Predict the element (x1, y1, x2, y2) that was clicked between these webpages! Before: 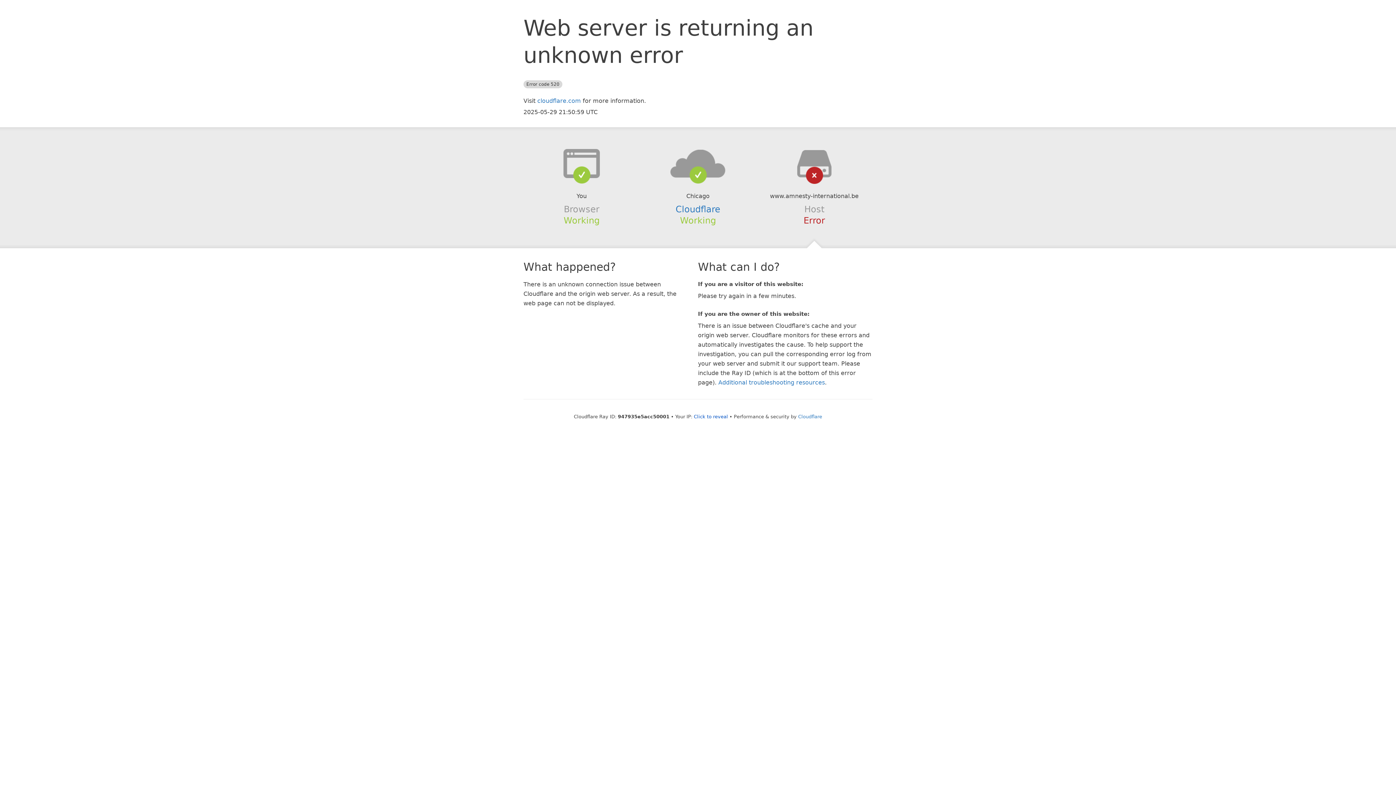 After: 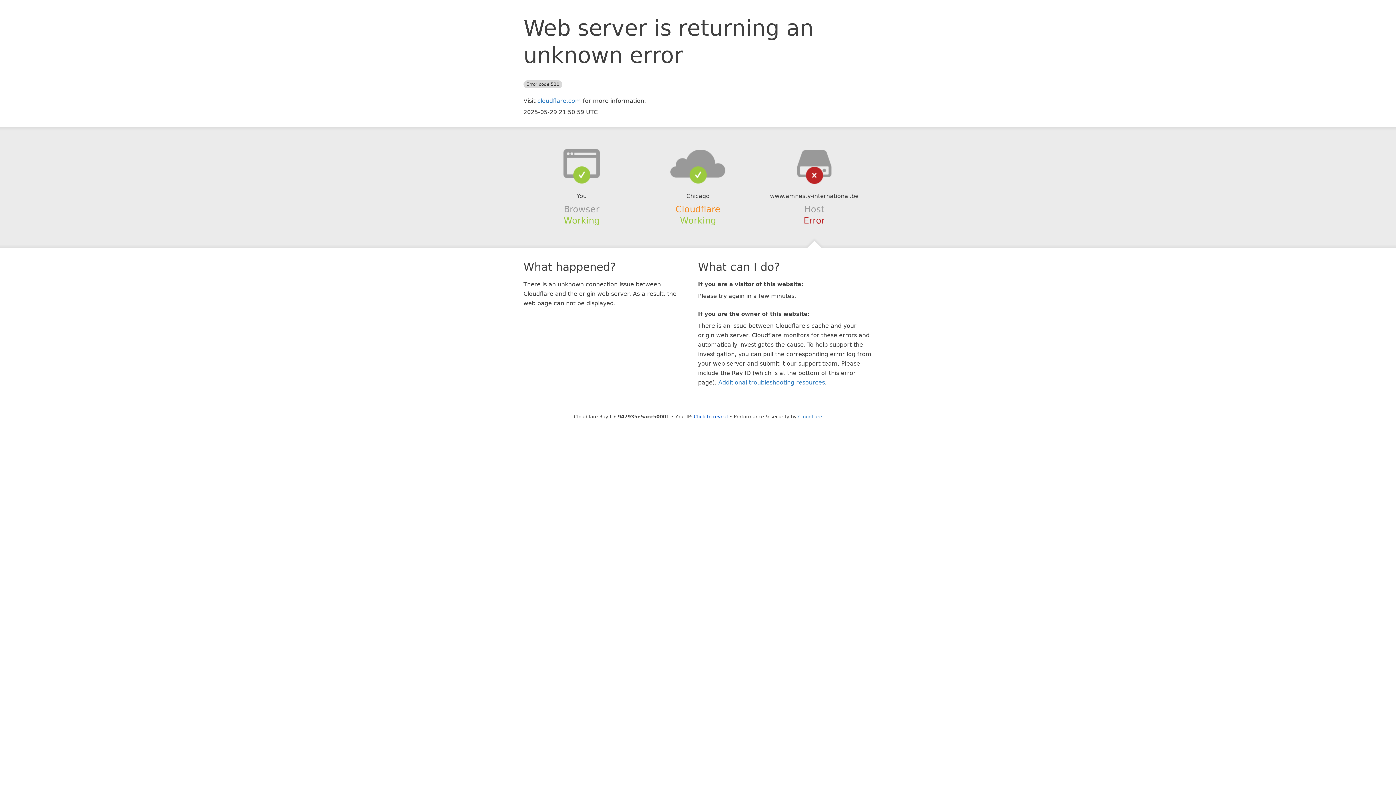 Action: label: Cloudflare bbox: (675, 204, 720, 214)